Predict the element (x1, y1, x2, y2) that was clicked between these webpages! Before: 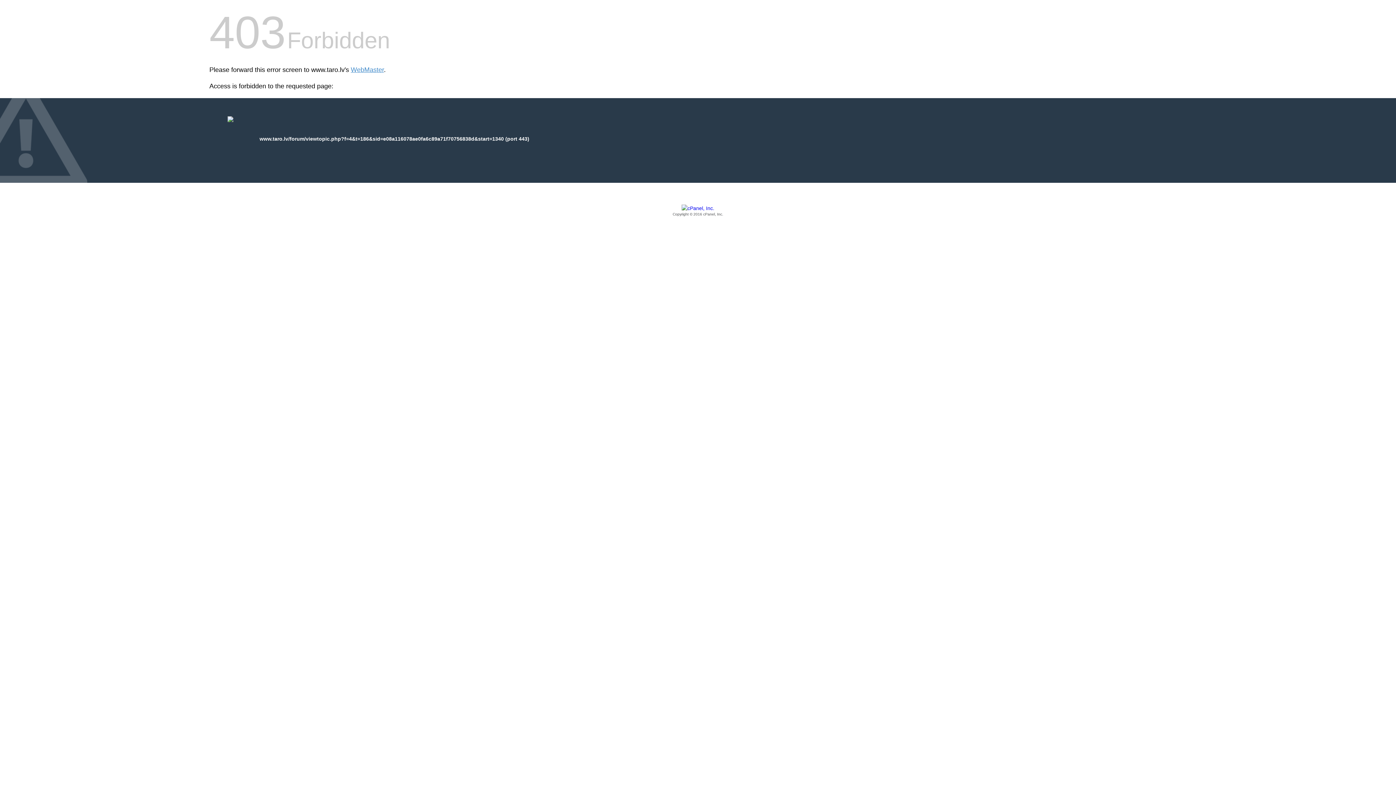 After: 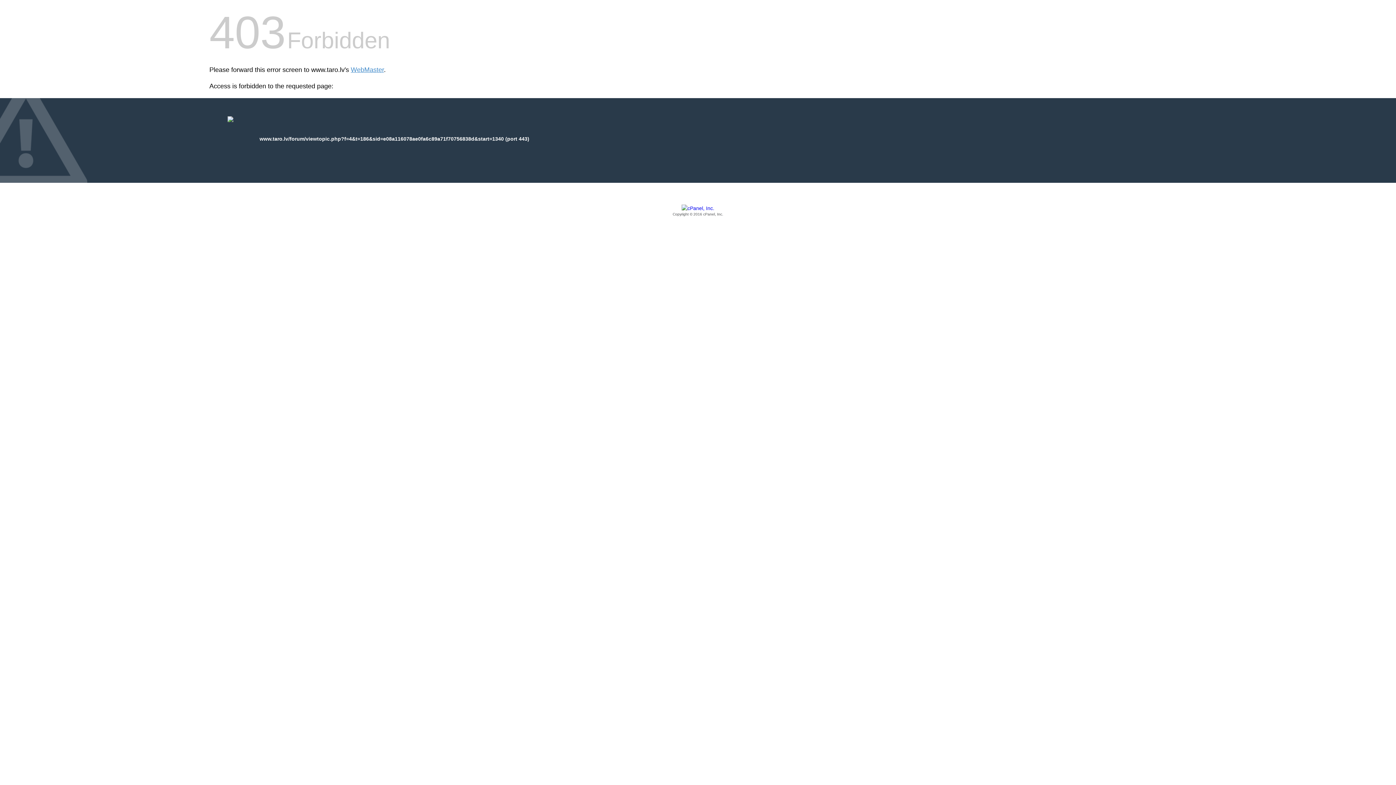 Action: bbox: (209, 205, 1186, 217) label: Copyright © 2016 cPanel, Inc.